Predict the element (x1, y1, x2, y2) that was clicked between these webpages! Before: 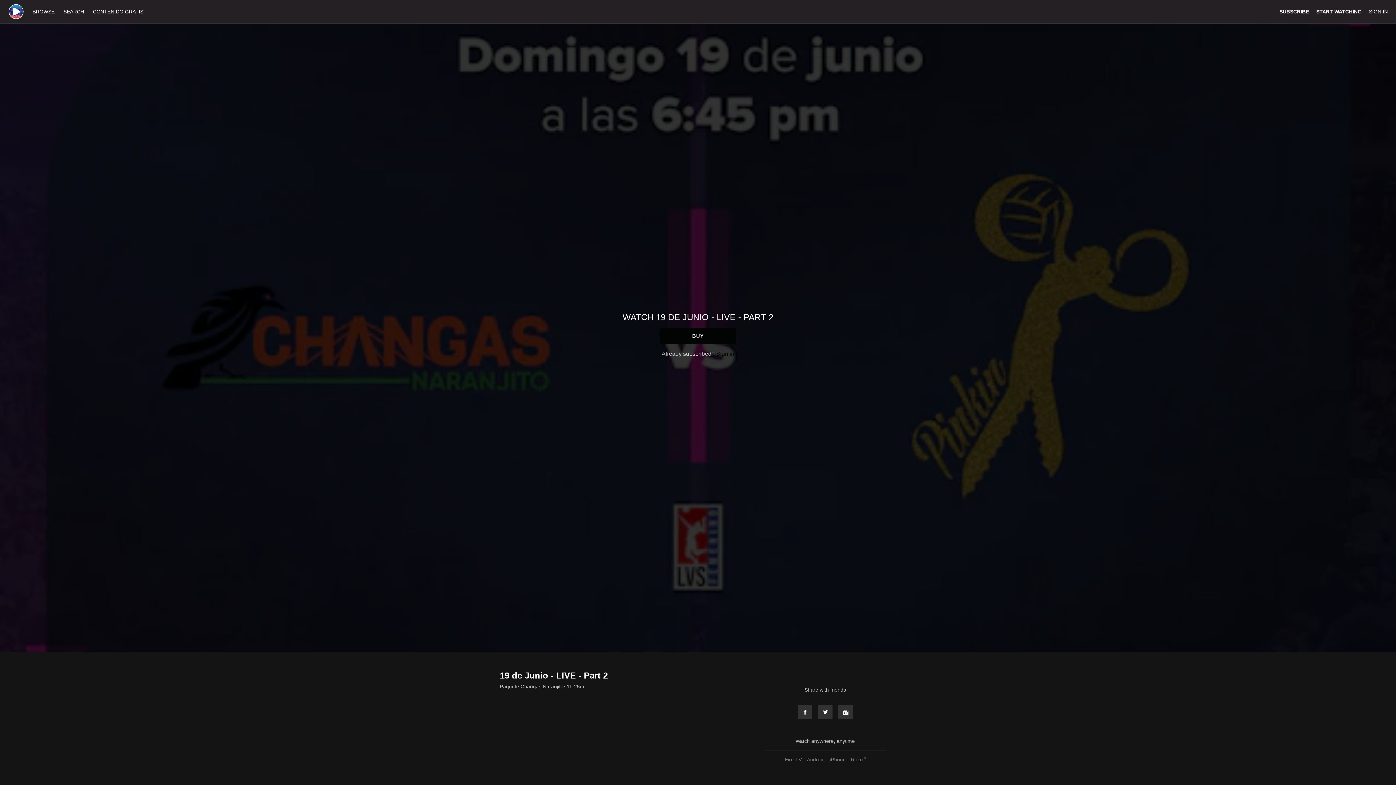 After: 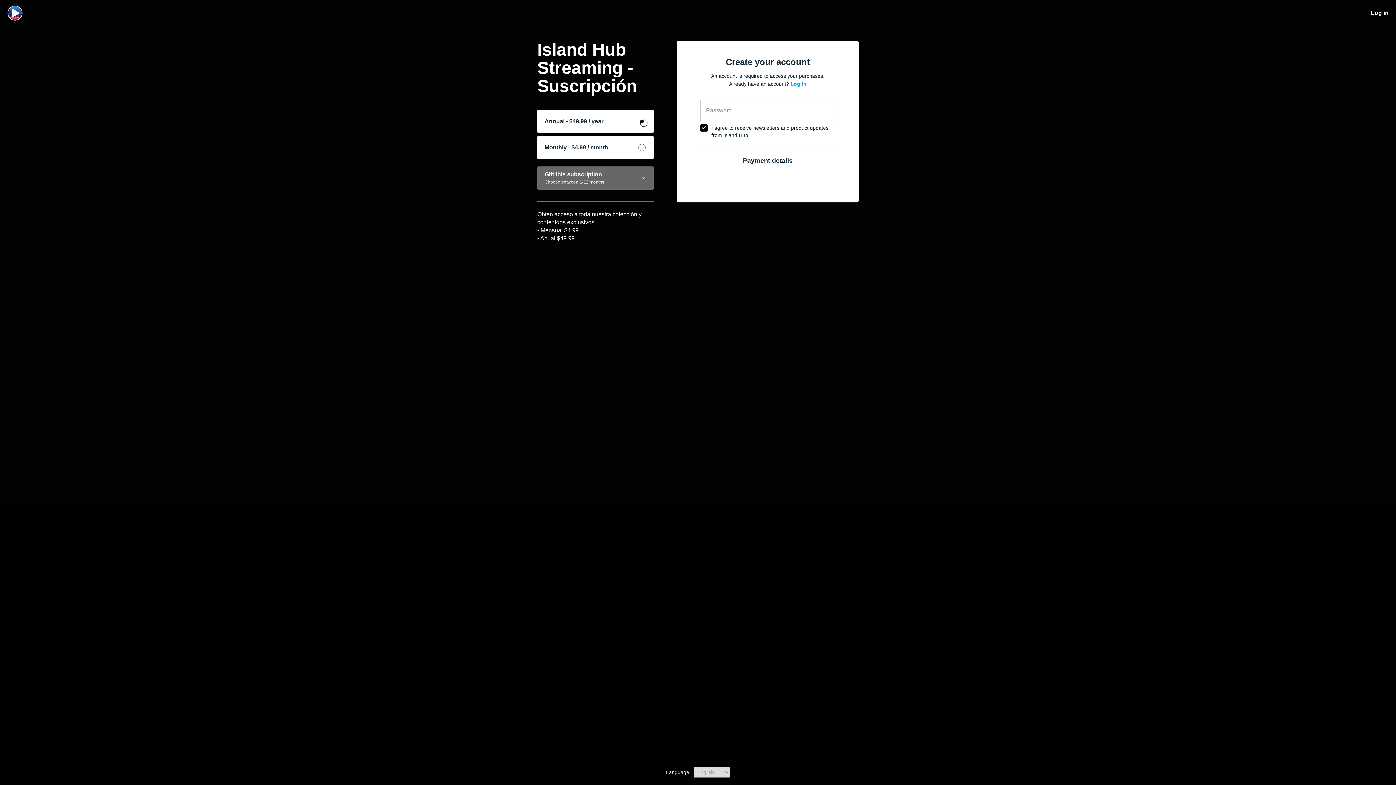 Action: bbox: (1279, 8, 1309, 14) label: SUBSCRIBE